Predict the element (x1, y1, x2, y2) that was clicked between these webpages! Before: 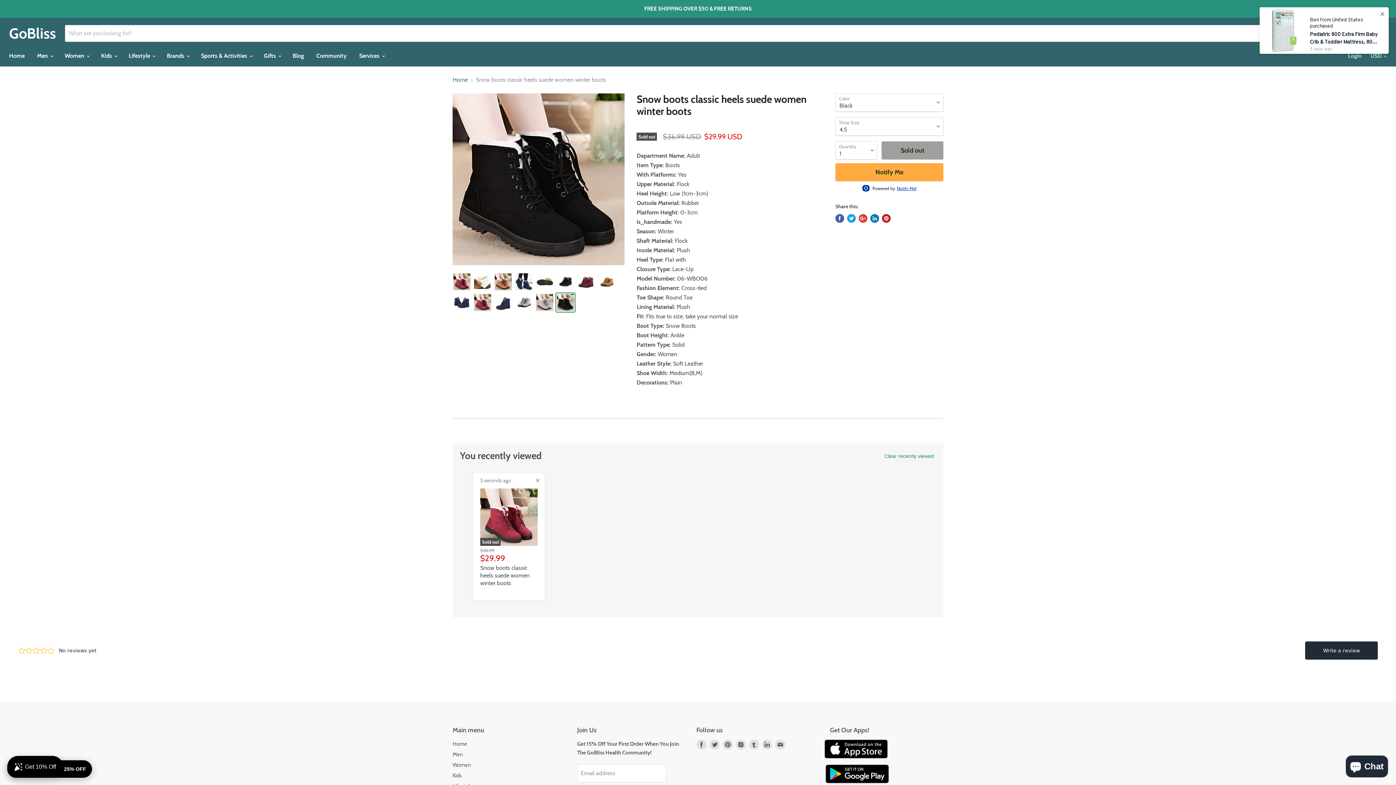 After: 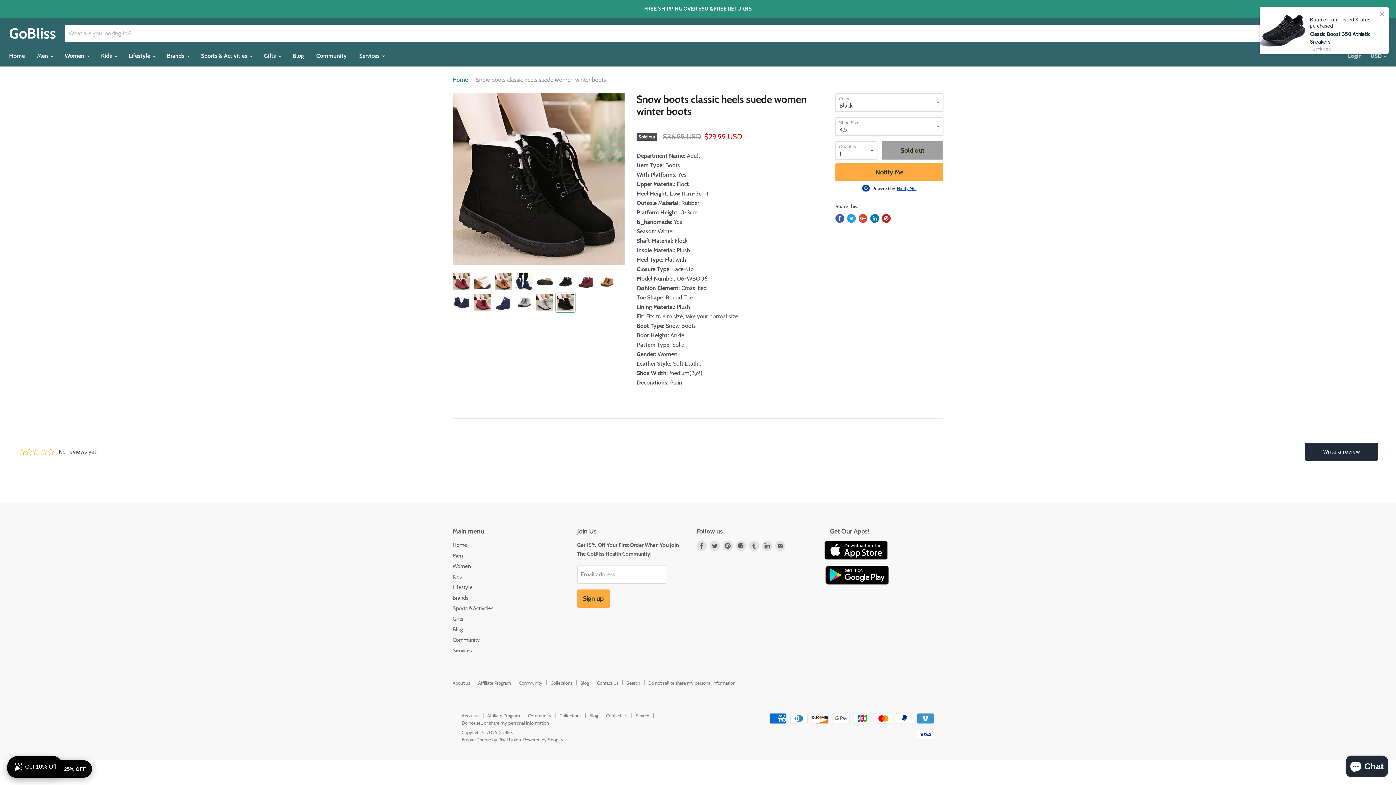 Action: label: close bbox: (534, 477, 541, 484)